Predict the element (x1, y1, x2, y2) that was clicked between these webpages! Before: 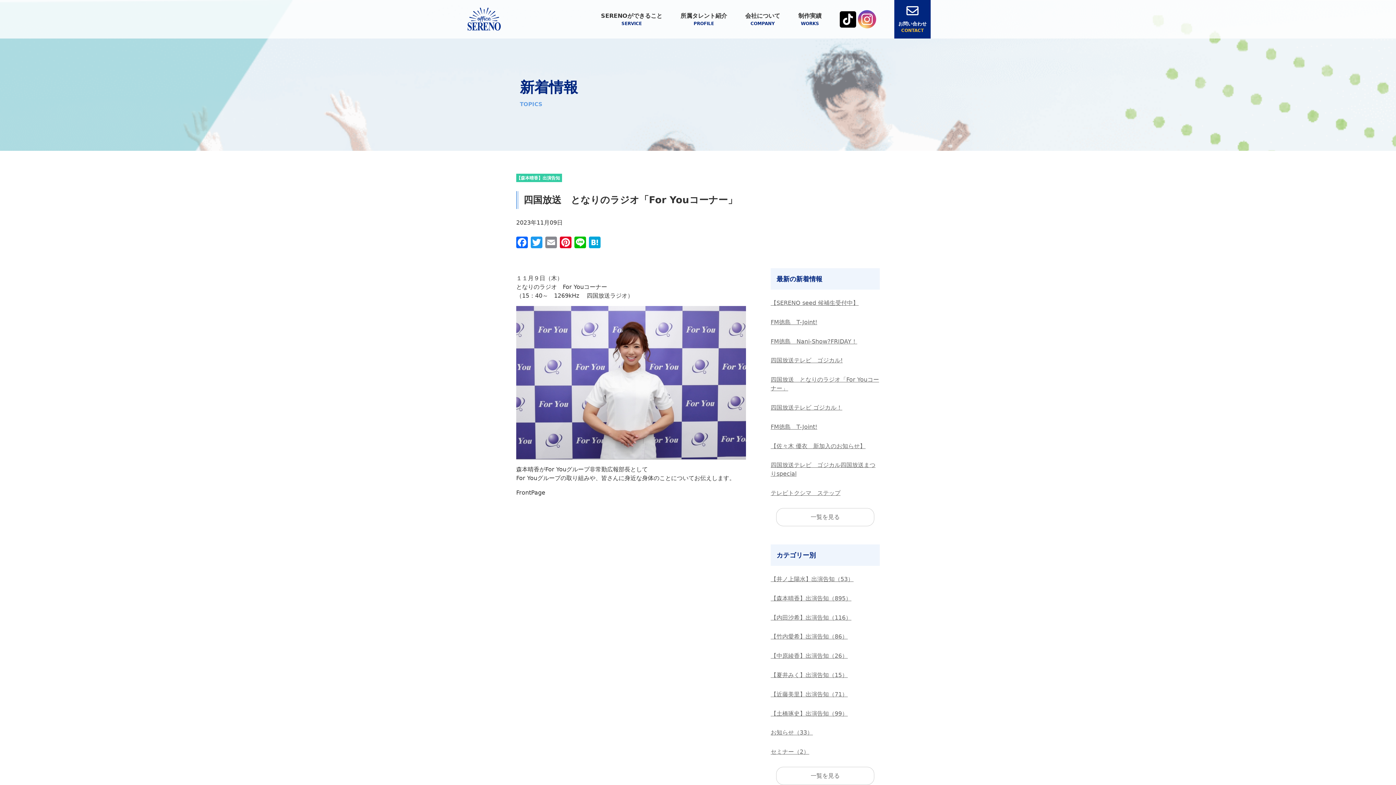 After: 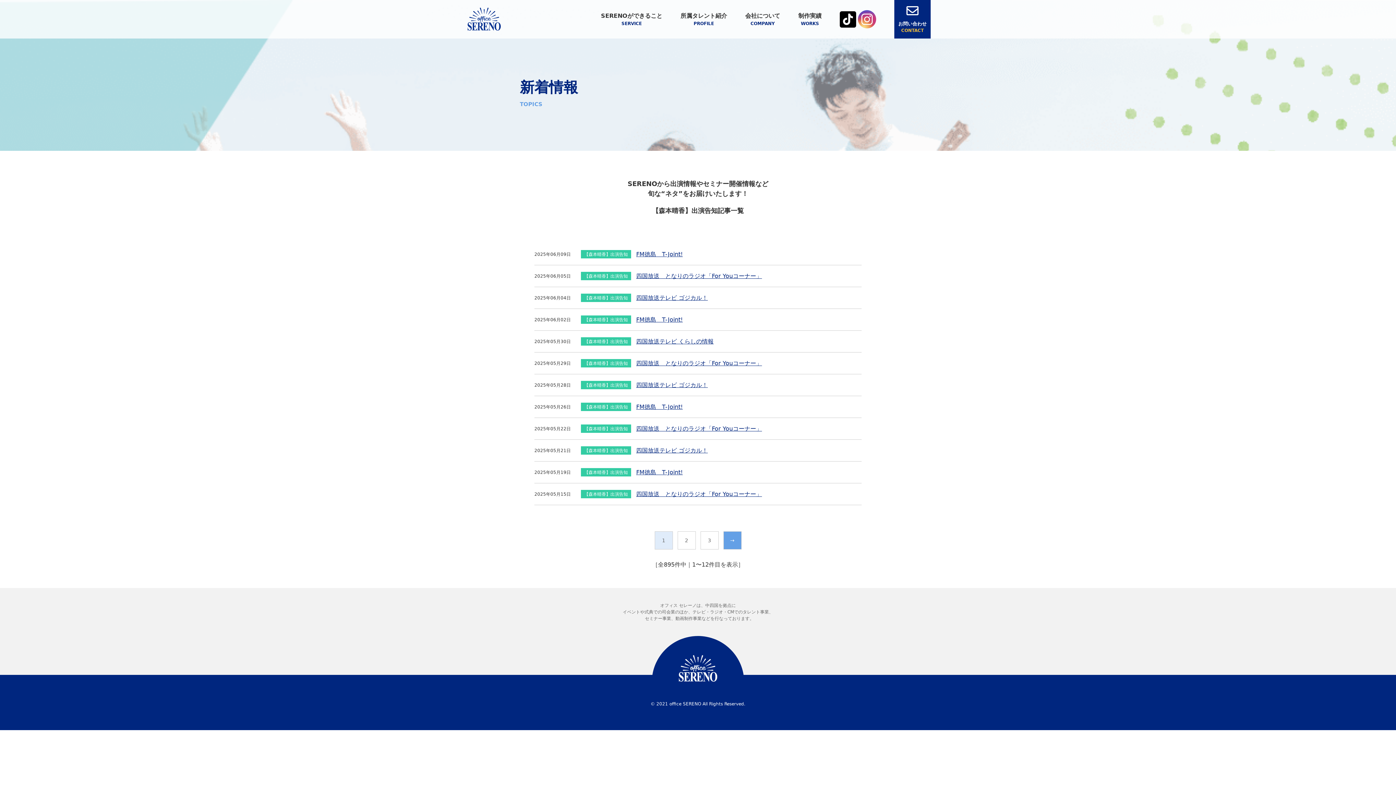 Action: bbox: (516, 173, 562, 182) label: 【森本晴香】出演告知